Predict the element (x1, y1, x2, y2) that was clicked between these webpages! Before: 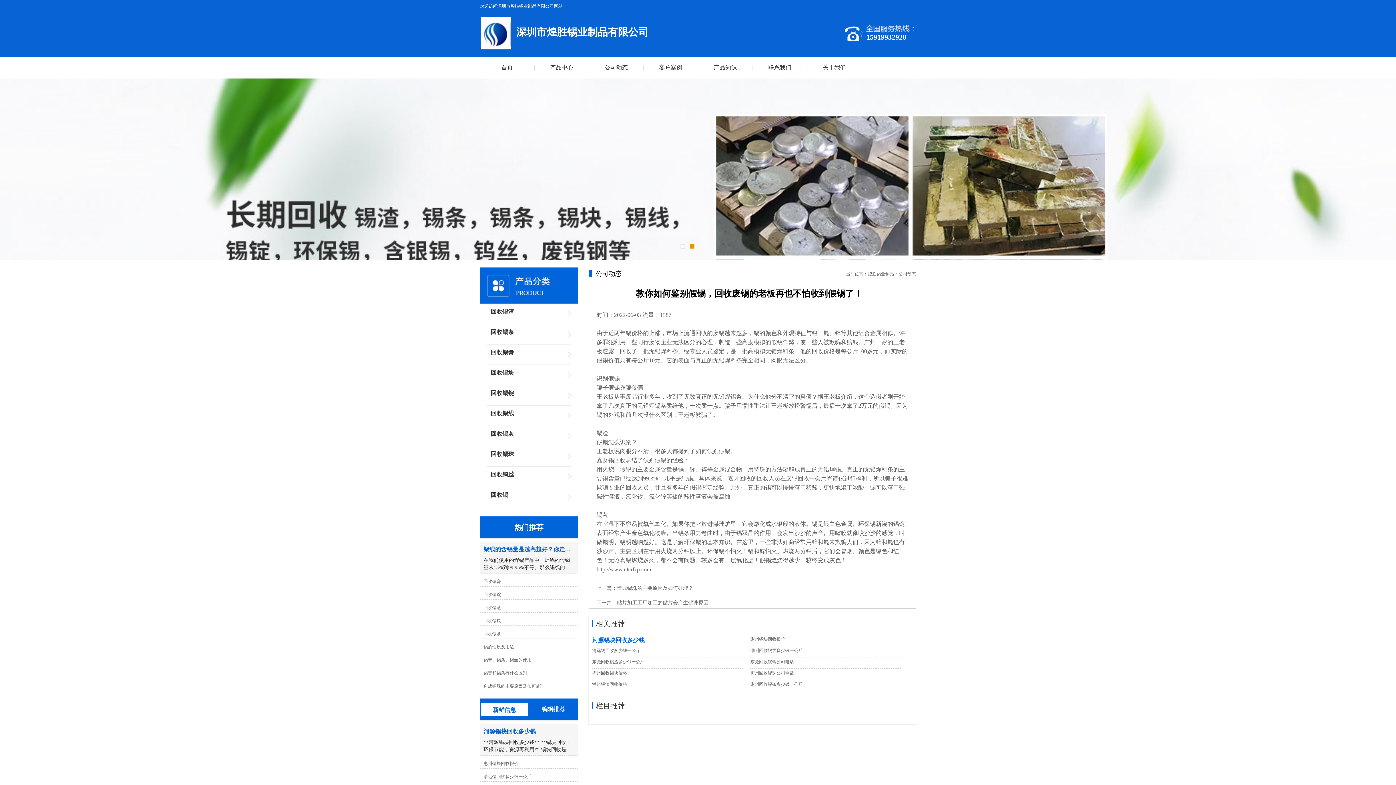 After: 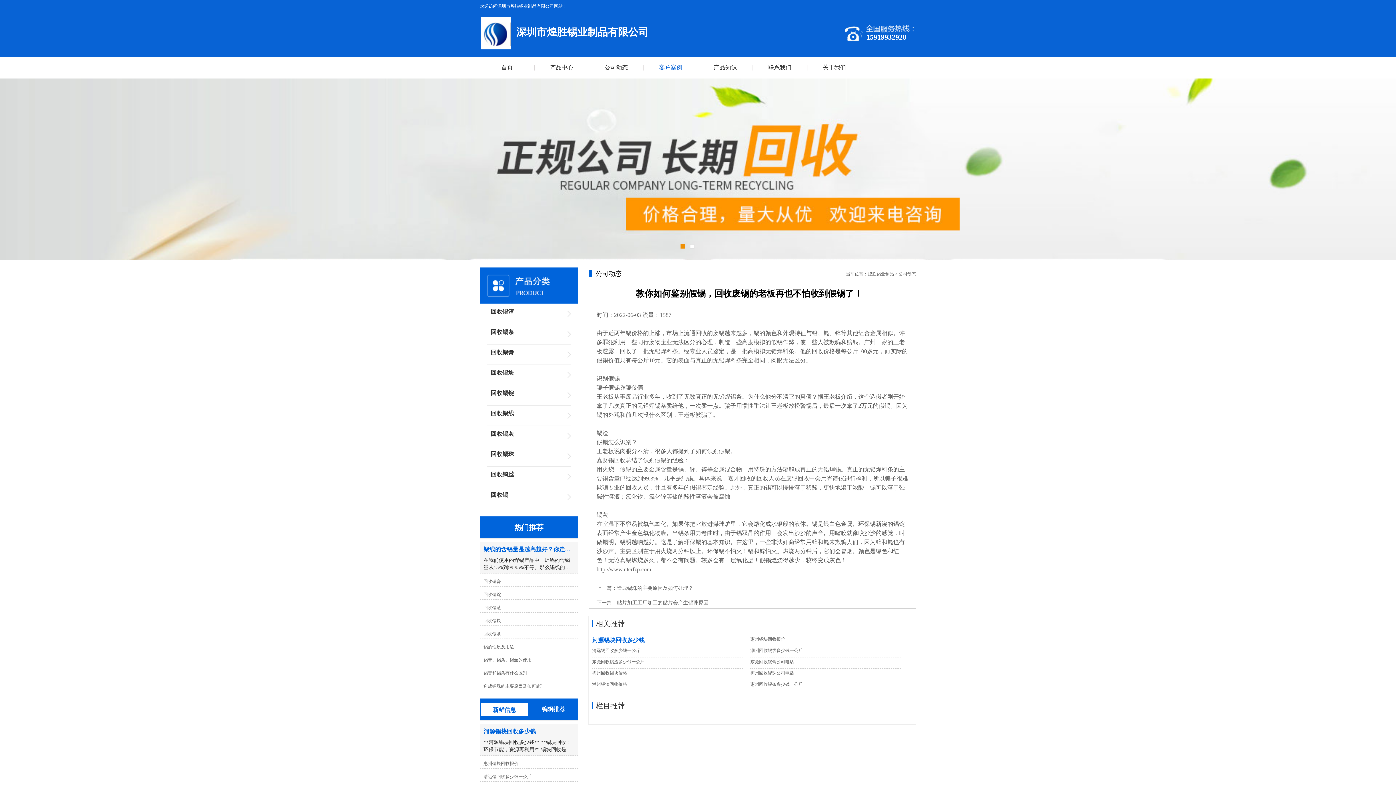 Action: label: 客户案例 bbox: (643, 56, 698, 78)